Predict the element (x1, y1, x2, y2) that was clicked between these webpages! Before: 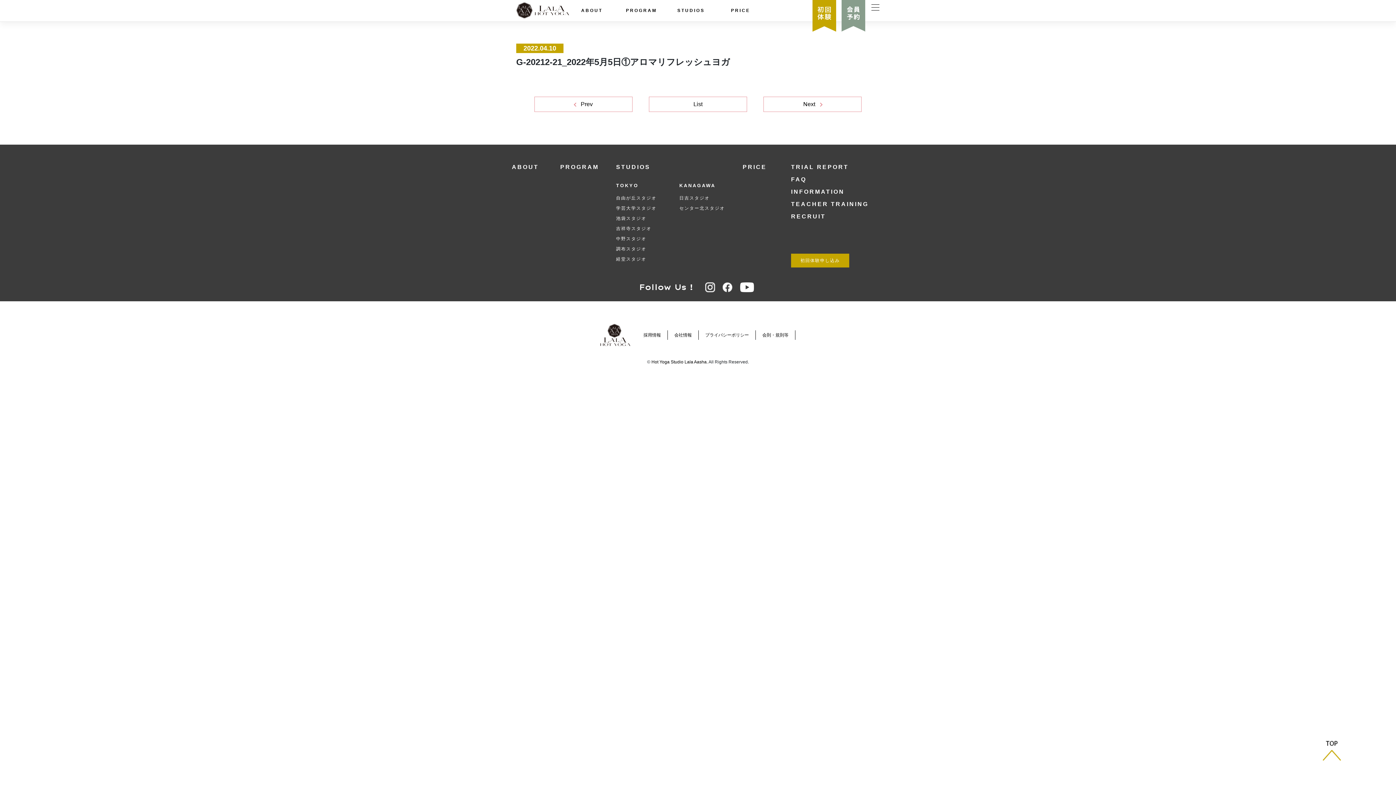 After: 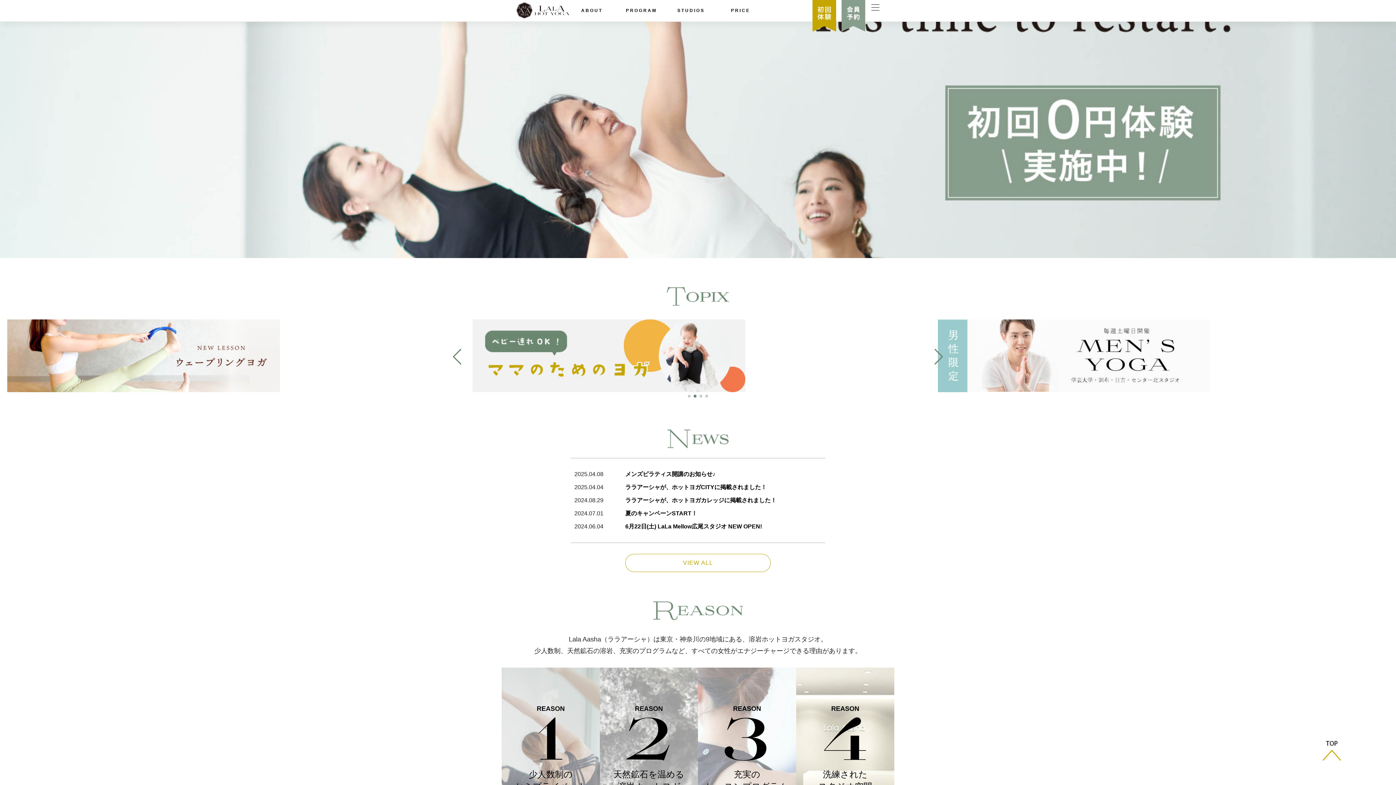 Action: bbox: (516, 2, 570, 18)